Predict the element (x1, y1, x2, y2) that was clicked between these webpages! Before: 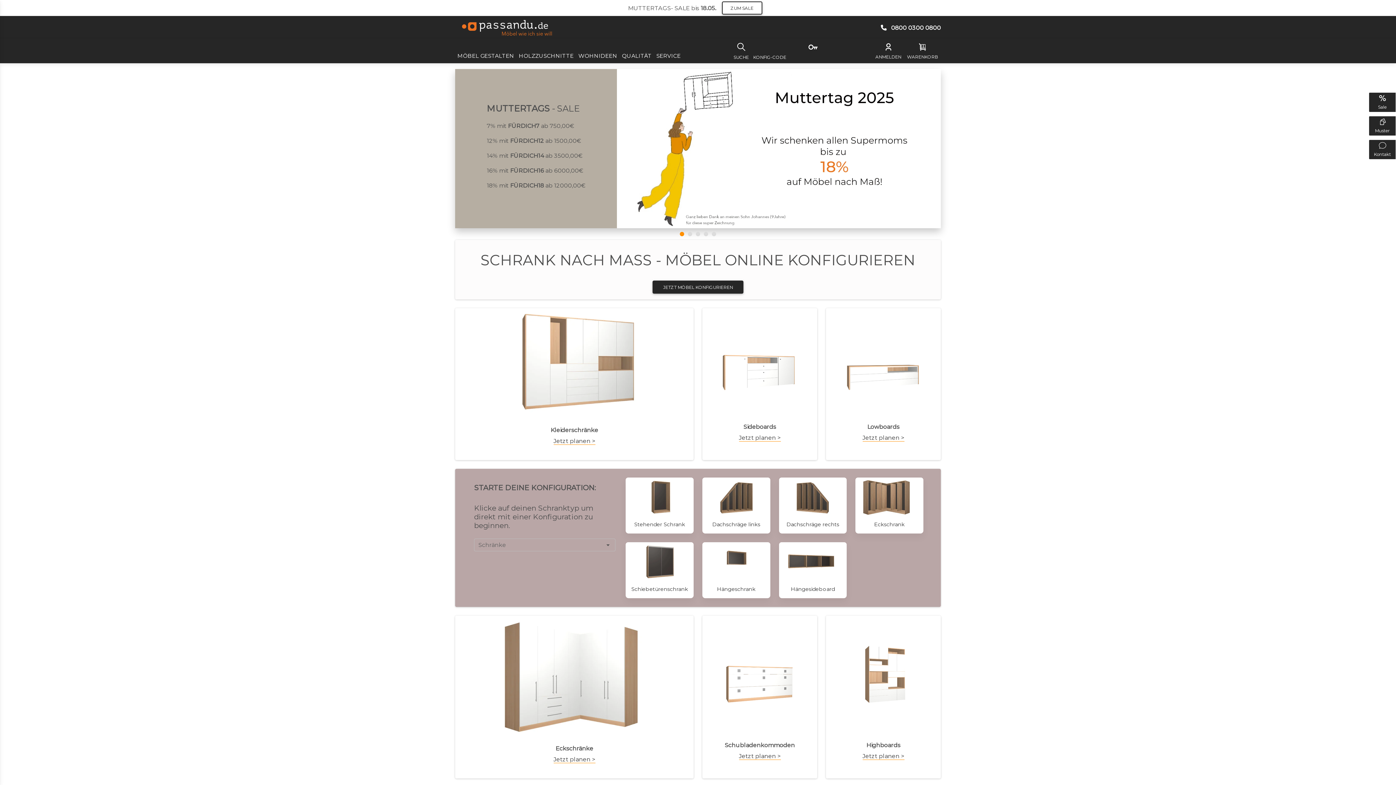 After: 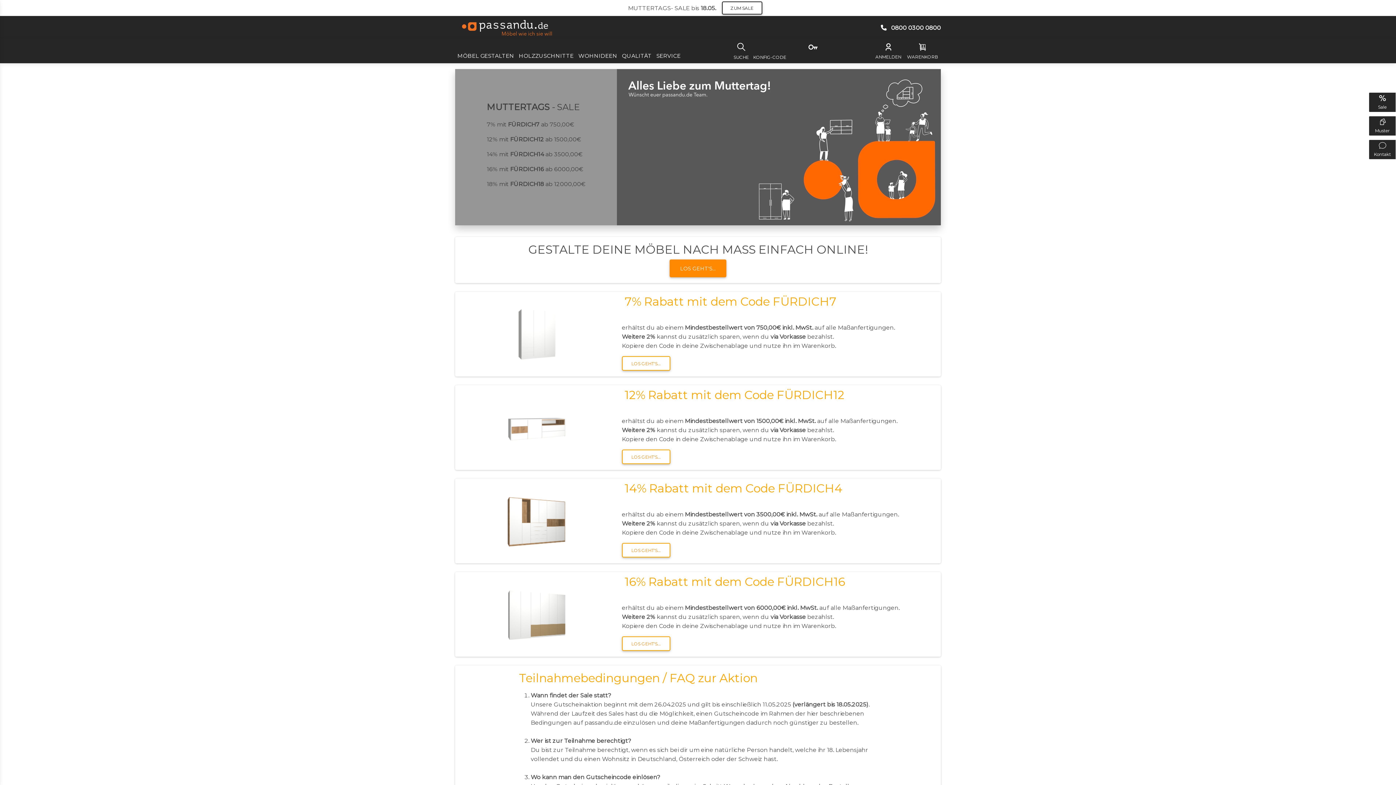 Action: bbox: (617, 69, 941, 228)